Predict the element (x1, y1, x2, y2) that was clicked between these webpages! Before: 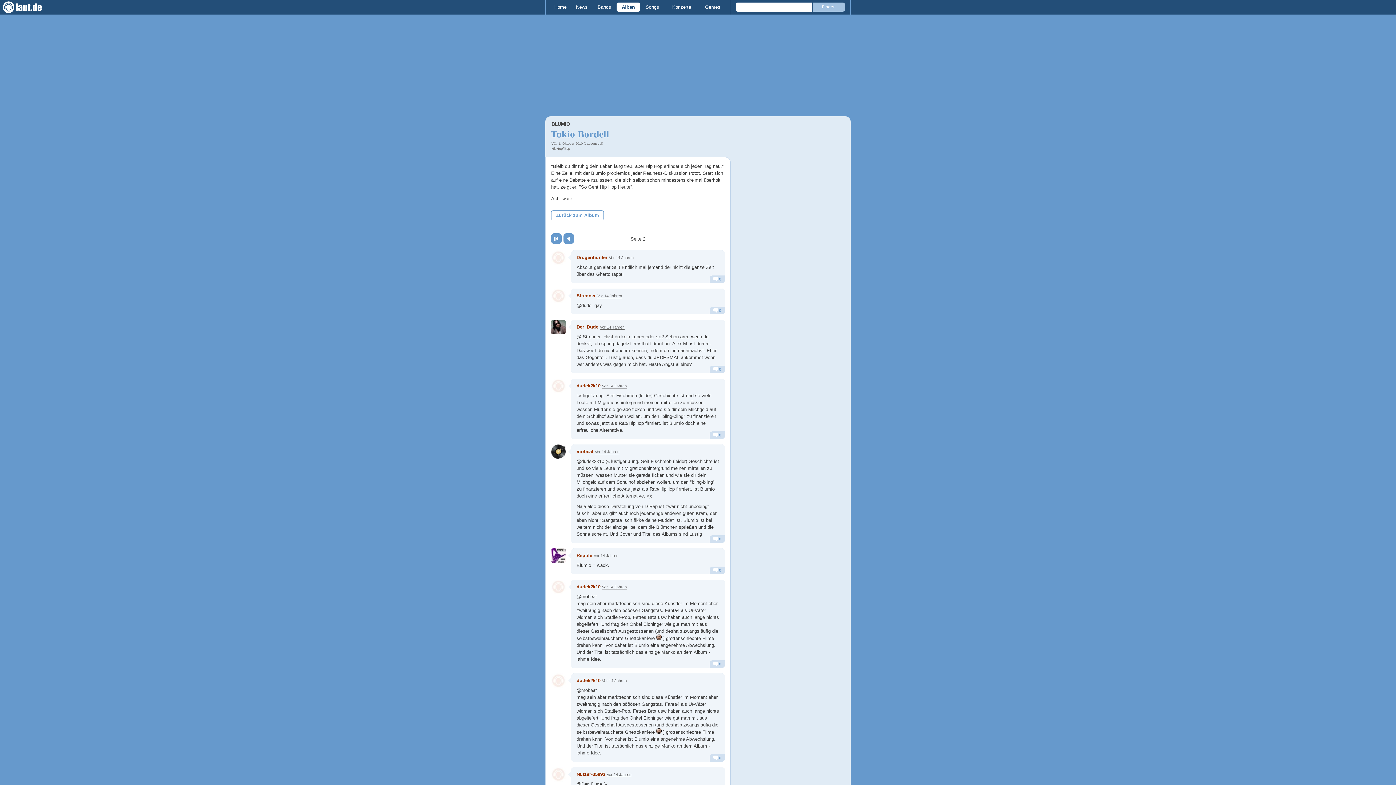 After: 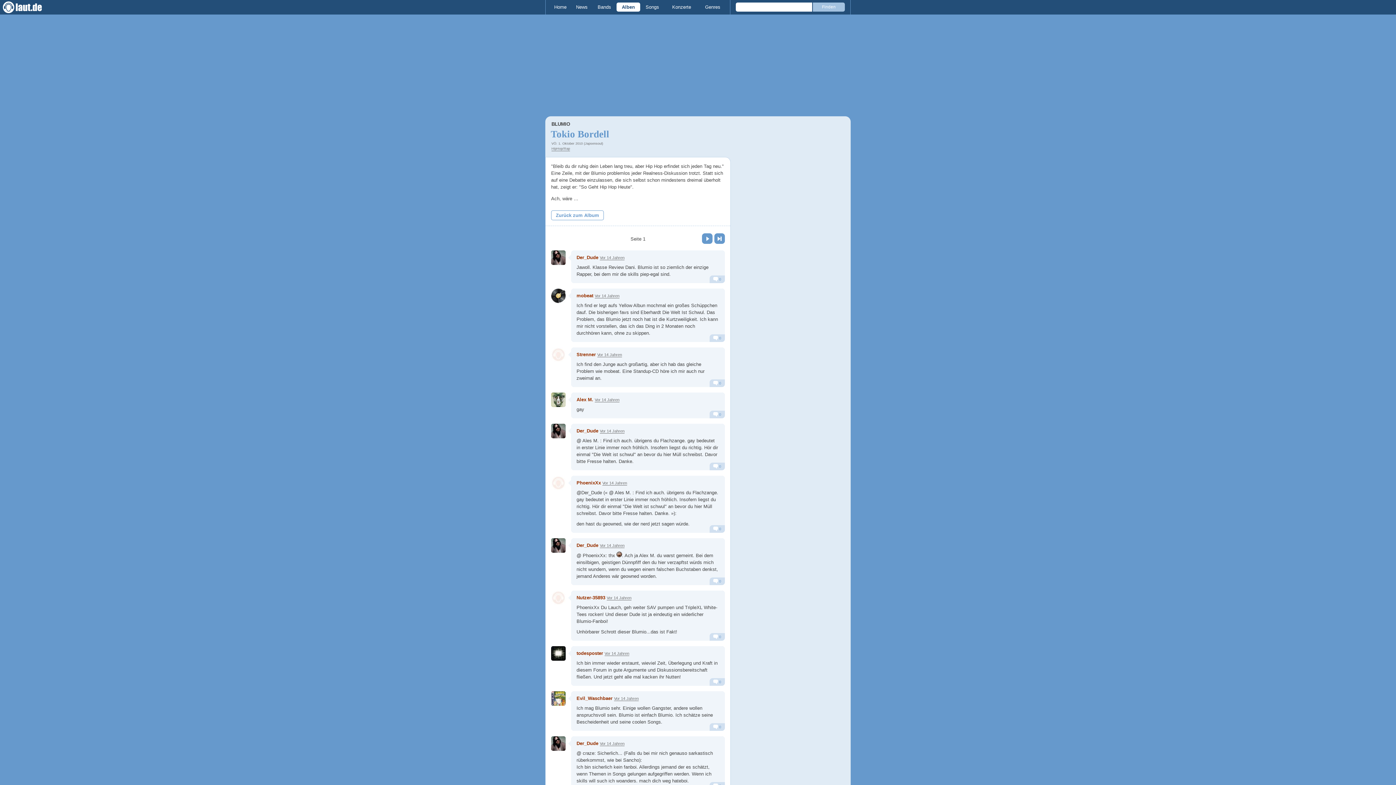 Action: bbox: (551, 233, 561, 243) label: Erste Seite